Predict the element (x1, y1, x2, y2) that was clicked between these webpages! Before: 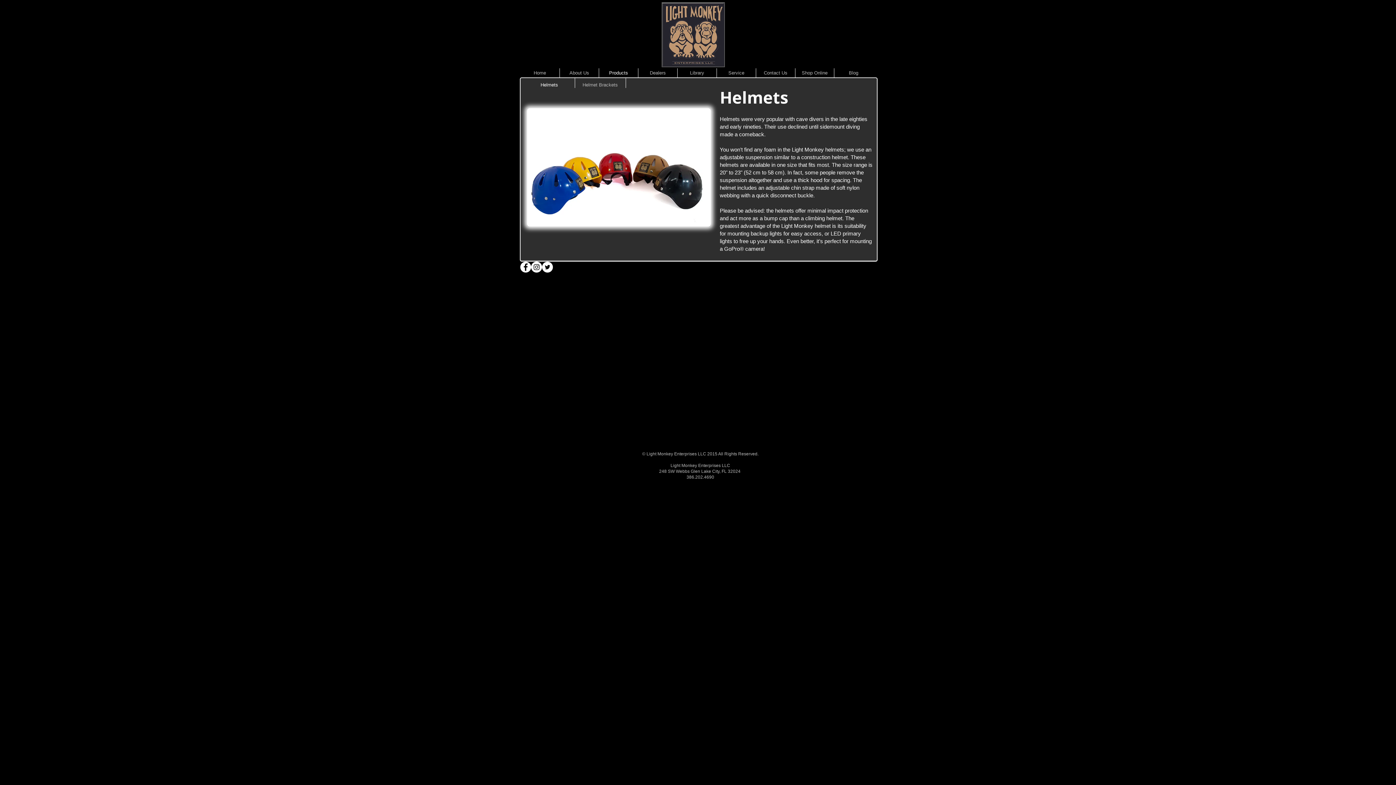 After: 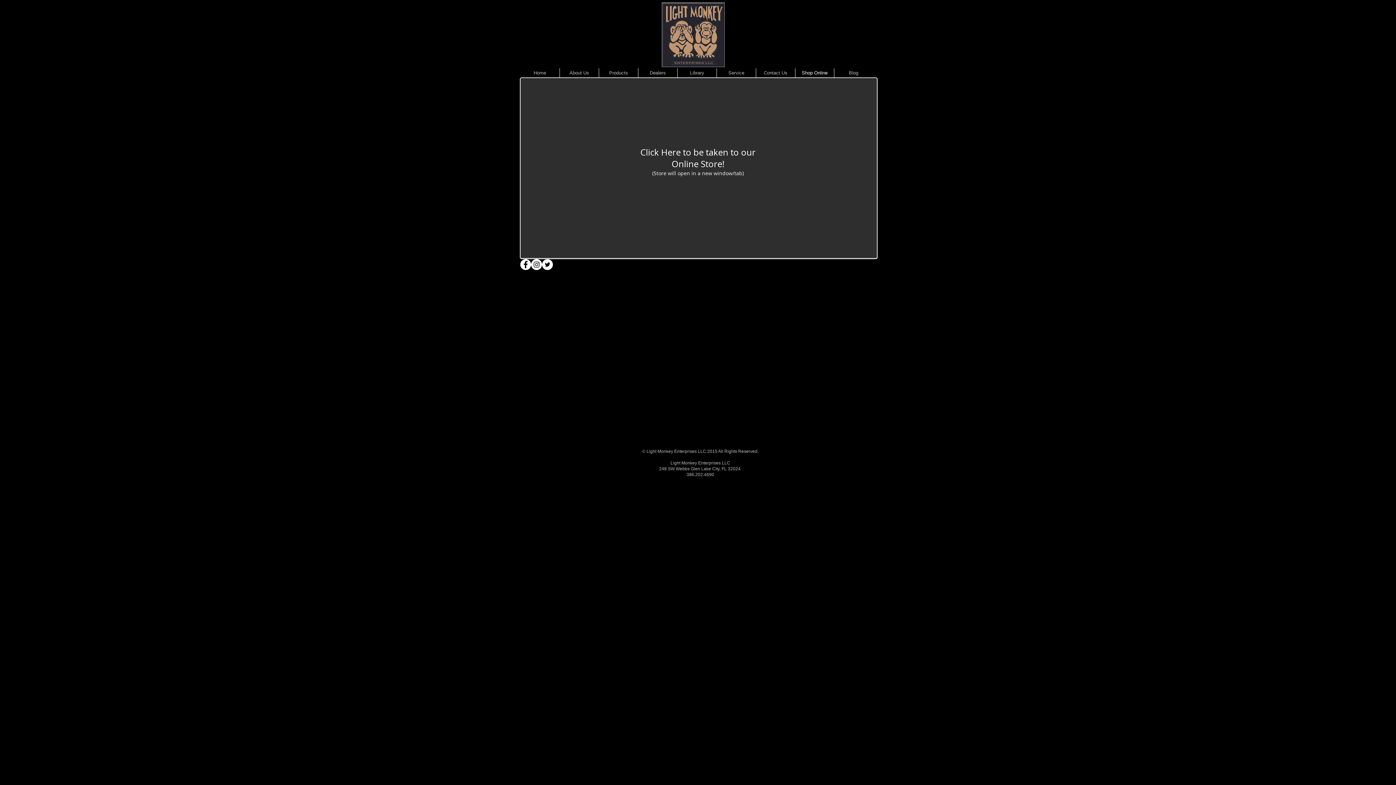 Action: label: Shop Online bbox: (795, 68, 834, 77)